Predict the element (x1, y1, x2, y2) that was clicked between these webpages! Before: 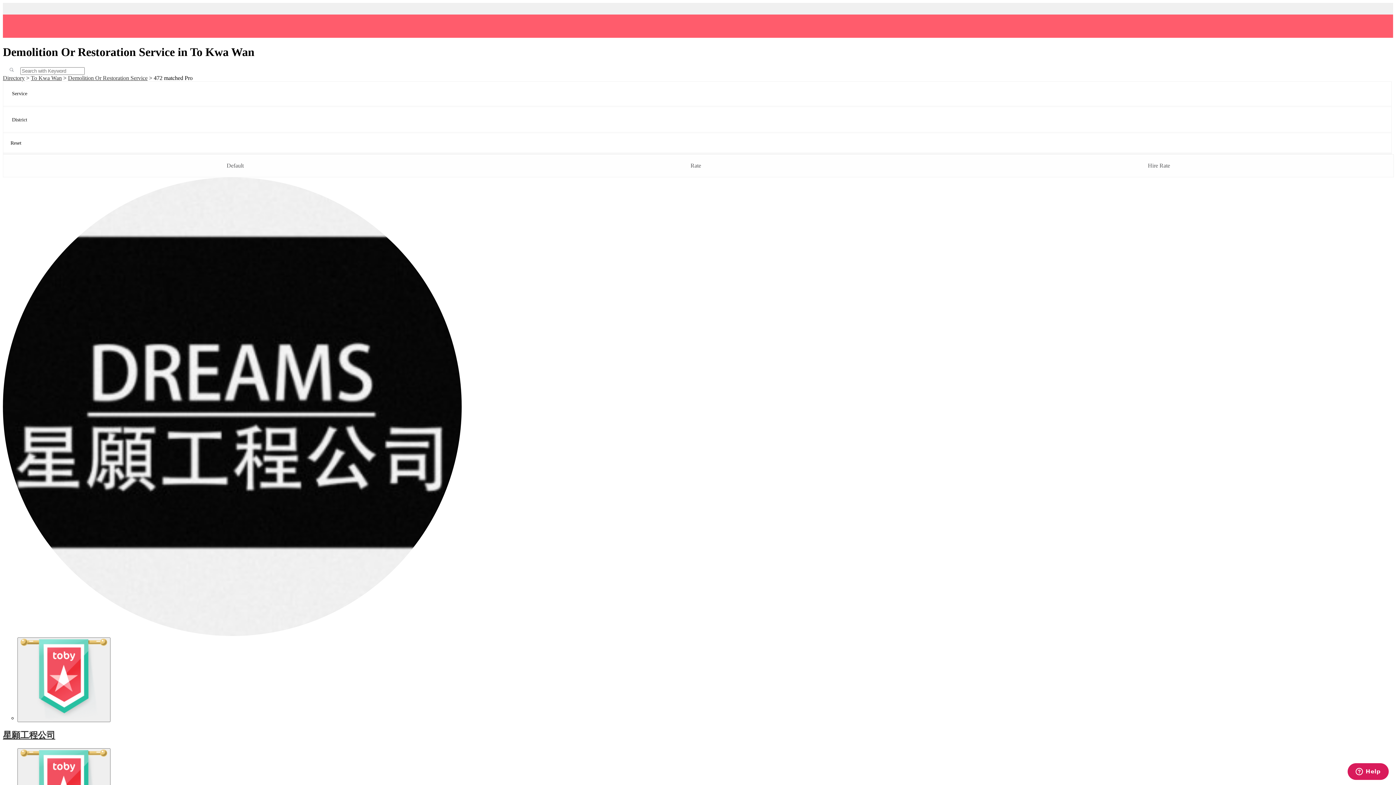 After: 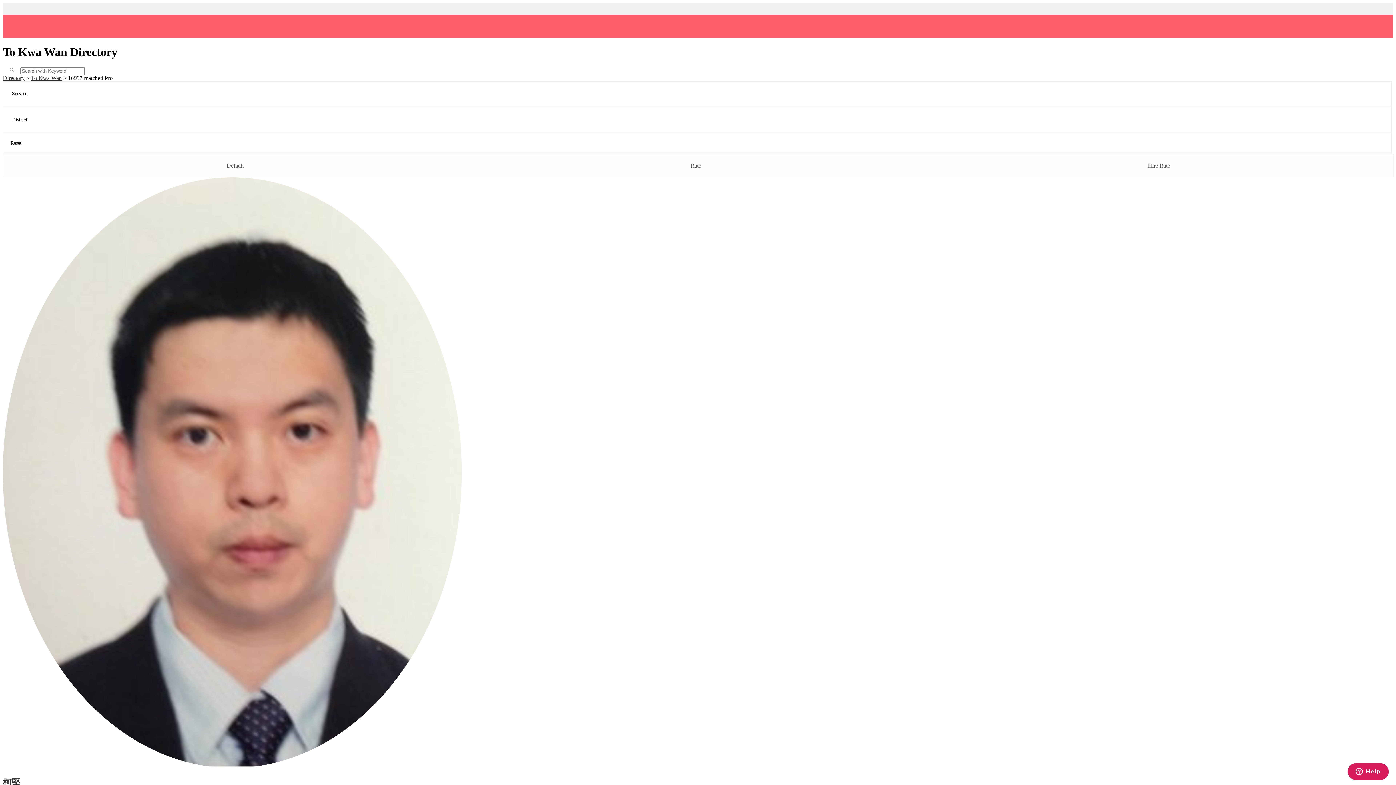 Action: label: To Kwa Wan bbox: (30, 74, 61, 81)